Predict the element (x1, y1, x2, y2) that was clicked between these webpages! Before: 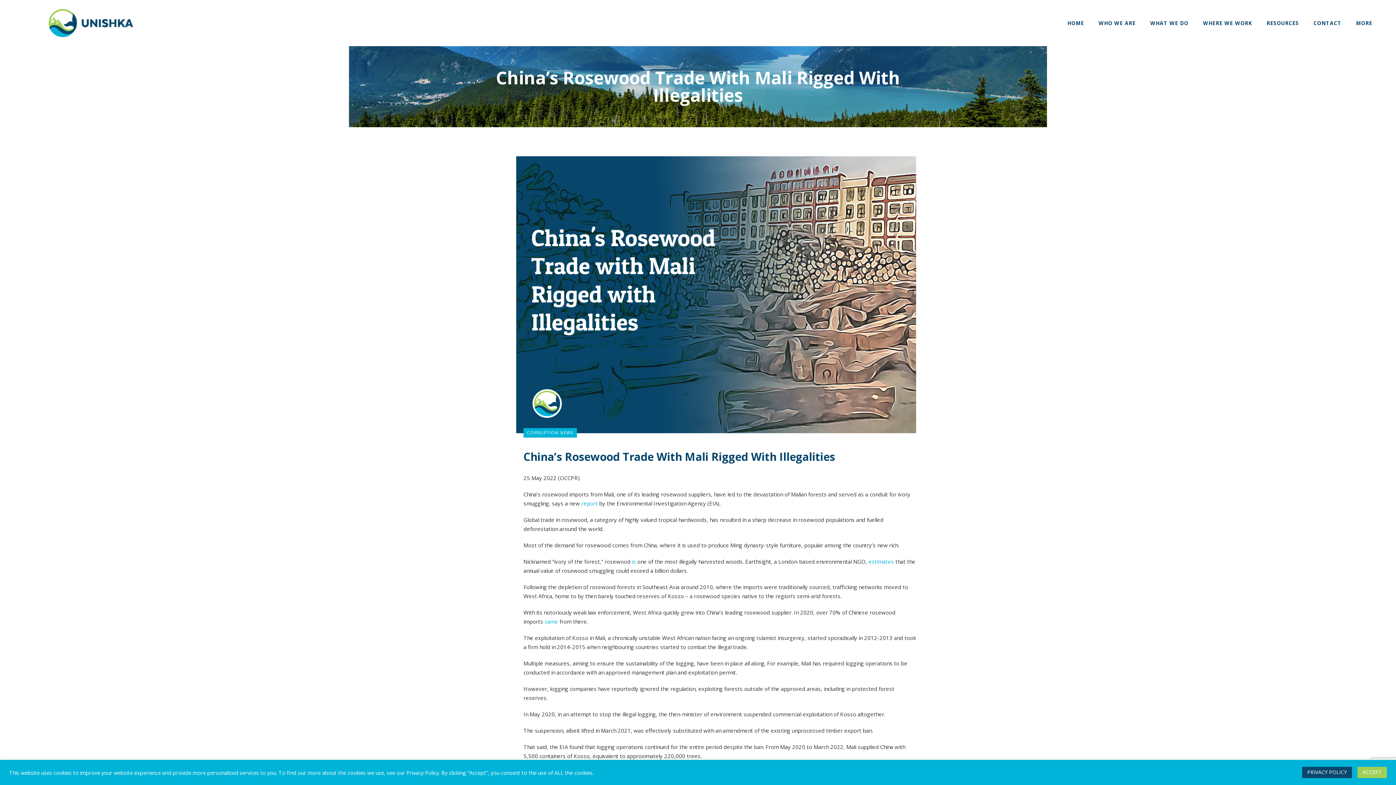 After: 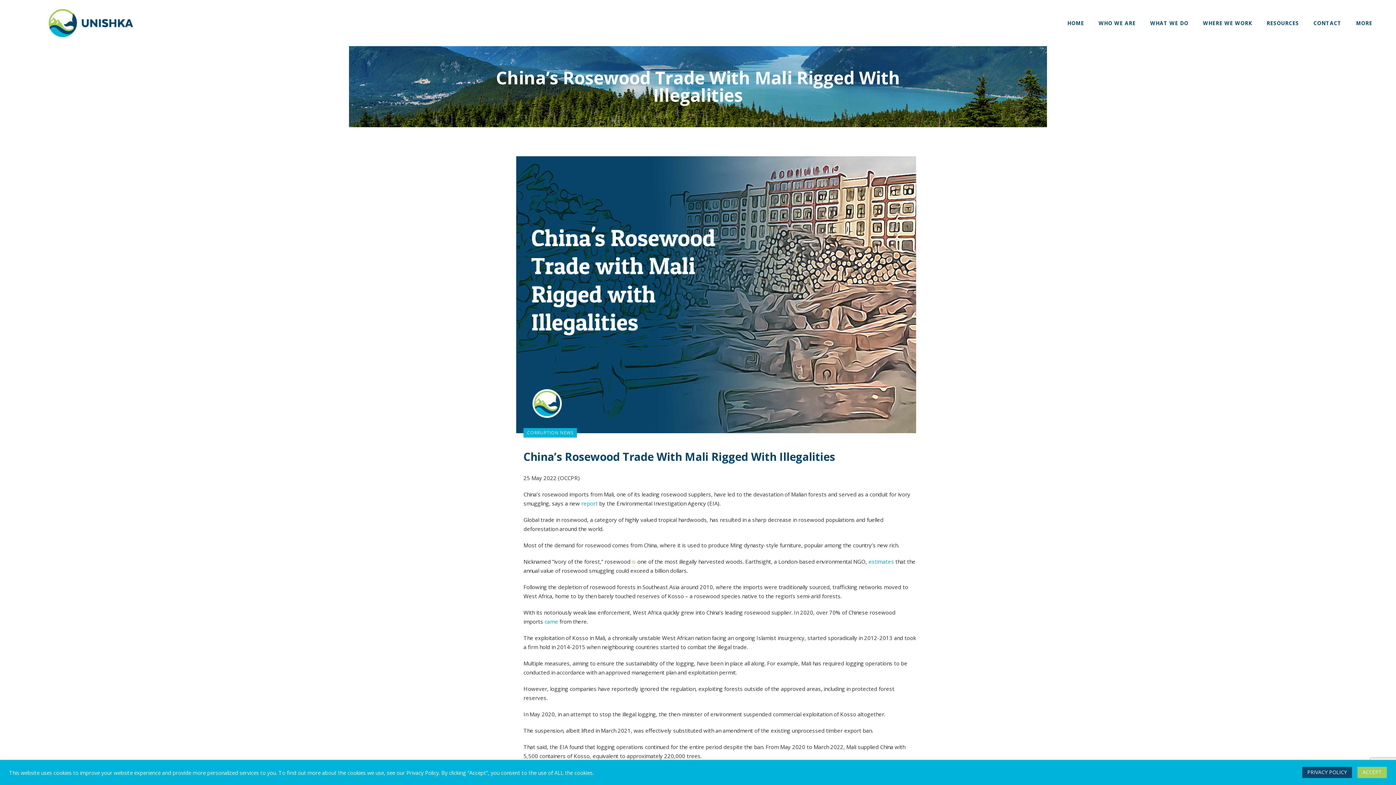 Action: bbox: (632, 558, 636, 565) label: is